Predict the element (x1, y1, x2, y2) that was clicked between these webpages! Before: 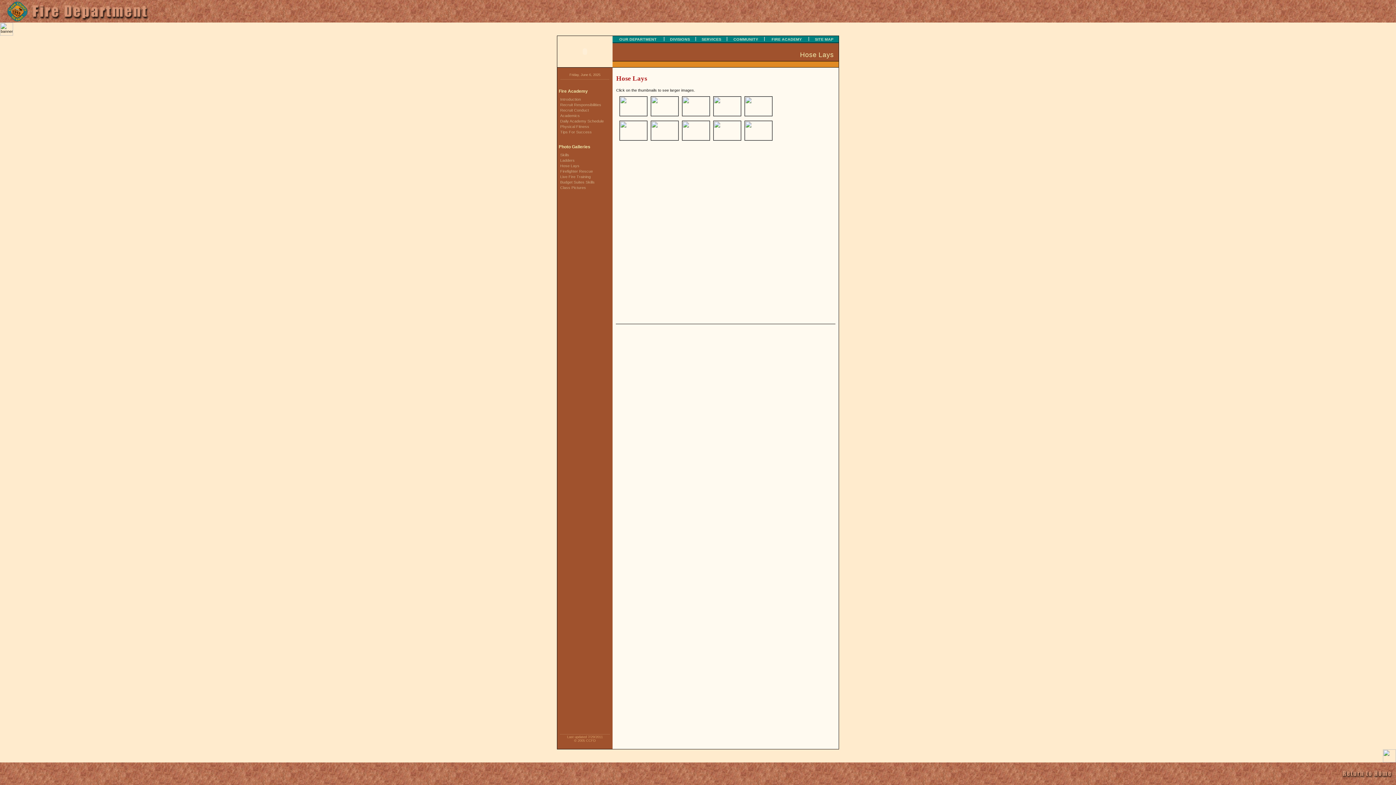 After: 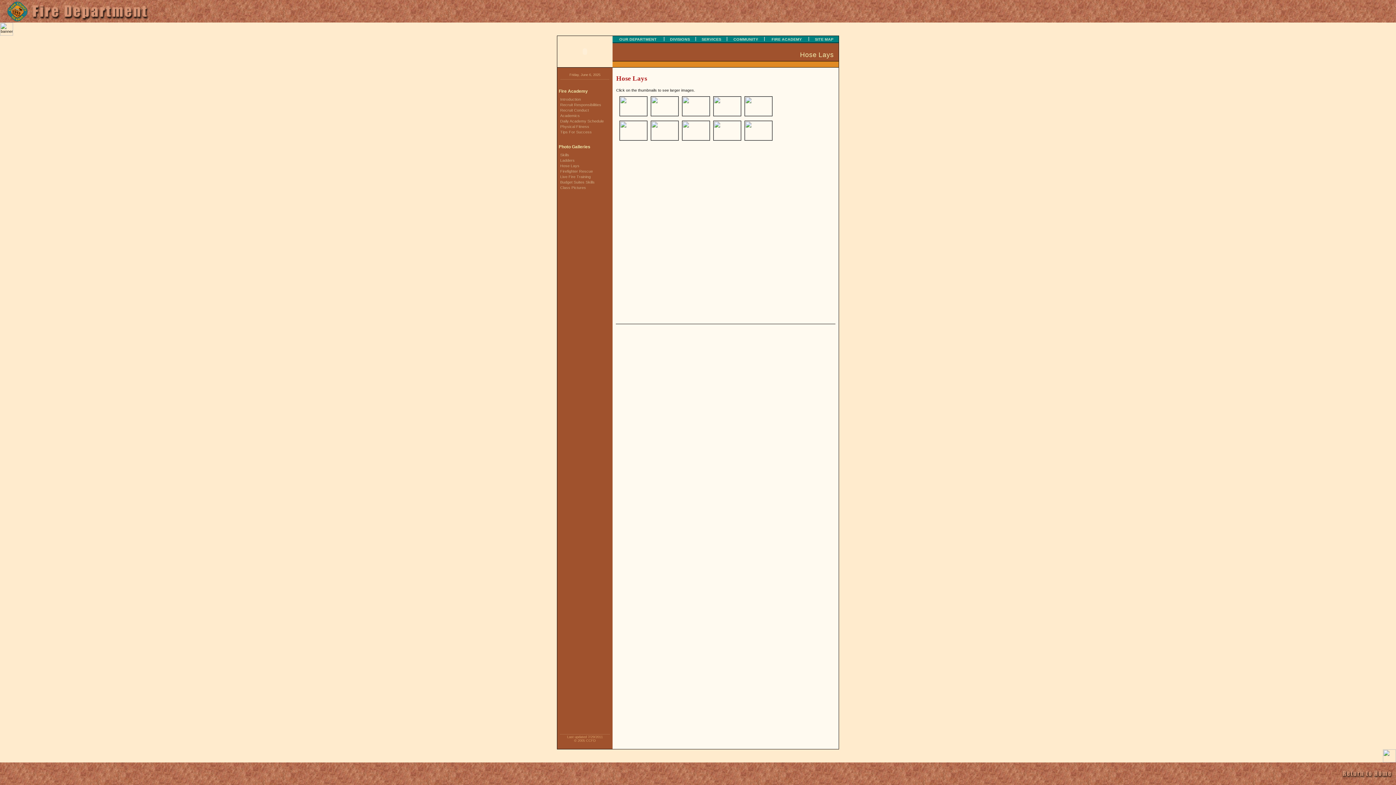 Action: bbox: (744, 112, 772, 116)